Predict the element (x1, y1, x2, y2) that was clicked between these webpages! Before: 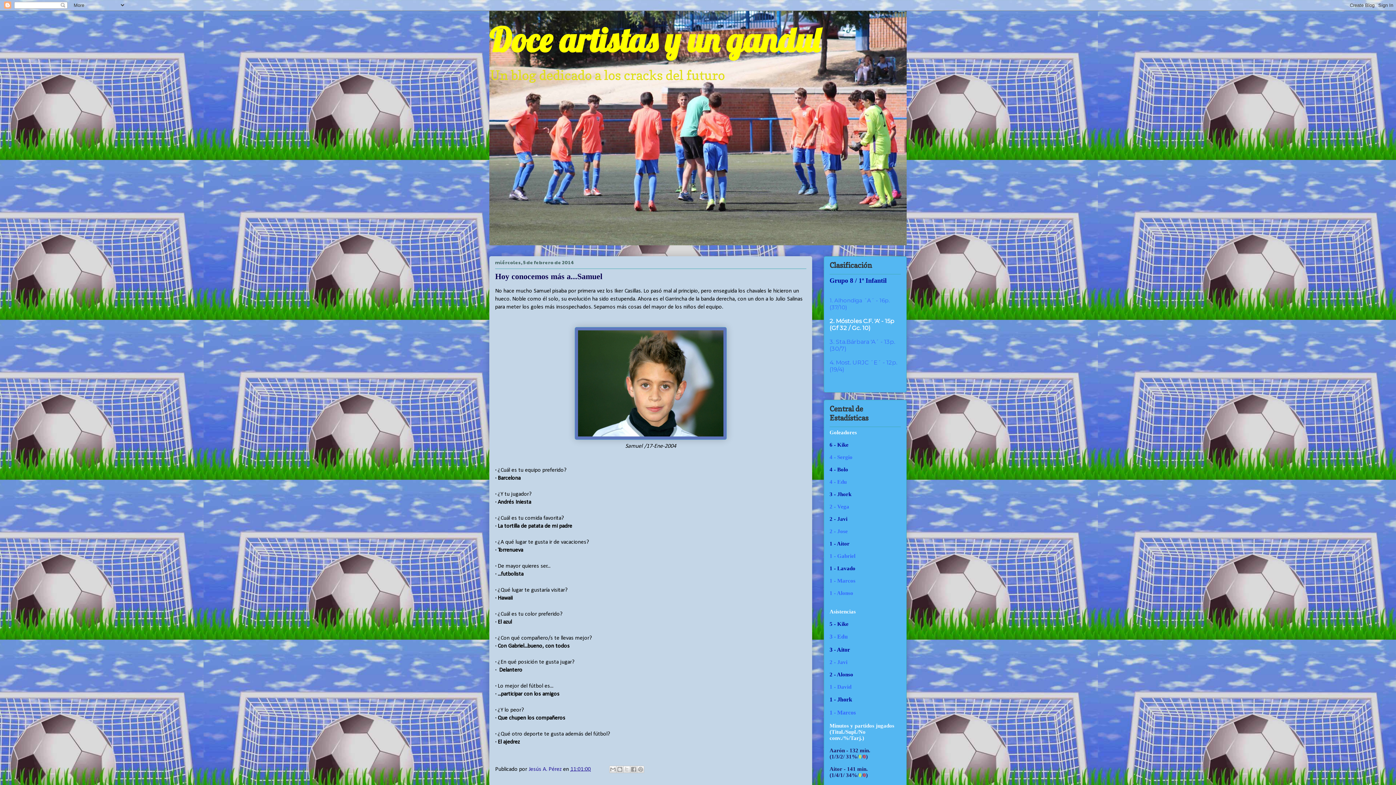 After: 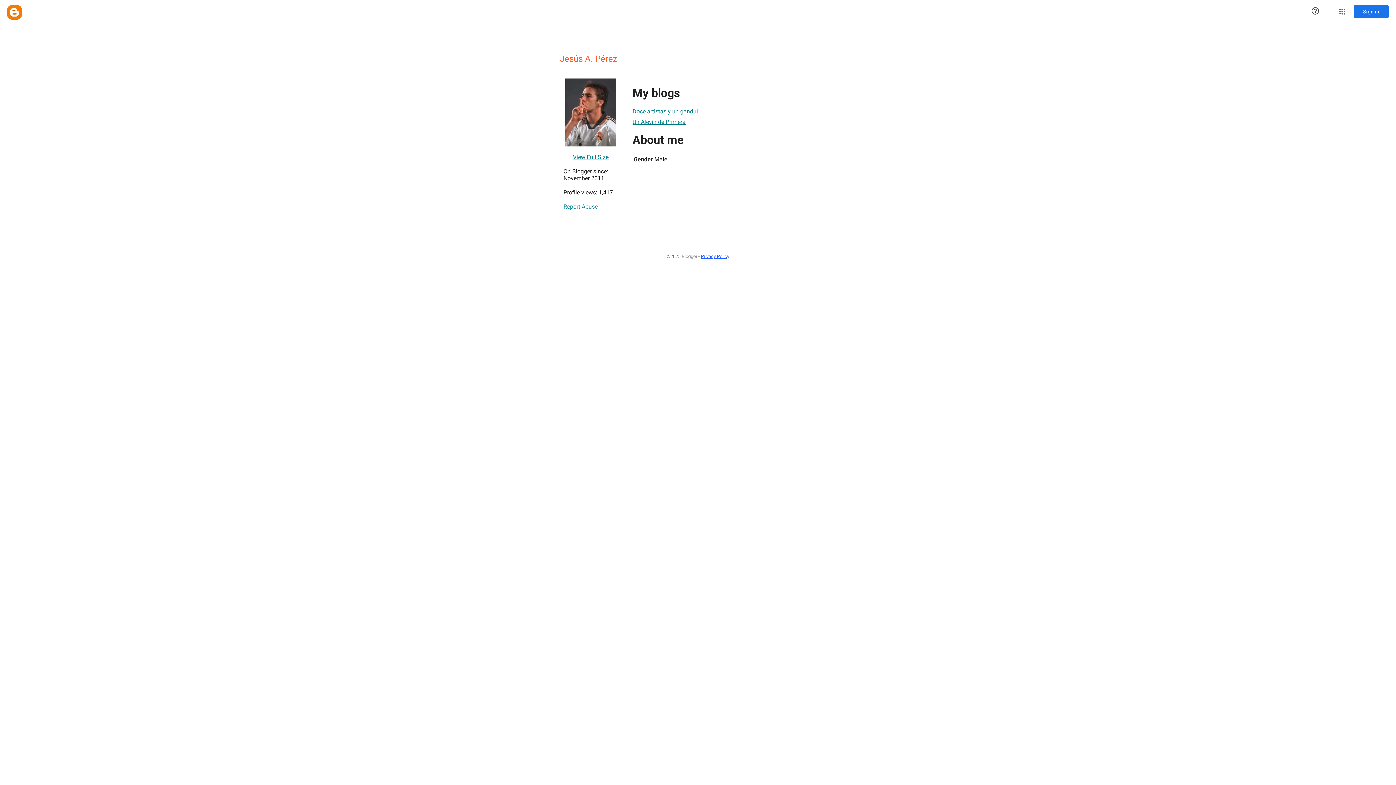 Action: bbox: (528, 766, 563, 772) label: Jesús A. Pérez 